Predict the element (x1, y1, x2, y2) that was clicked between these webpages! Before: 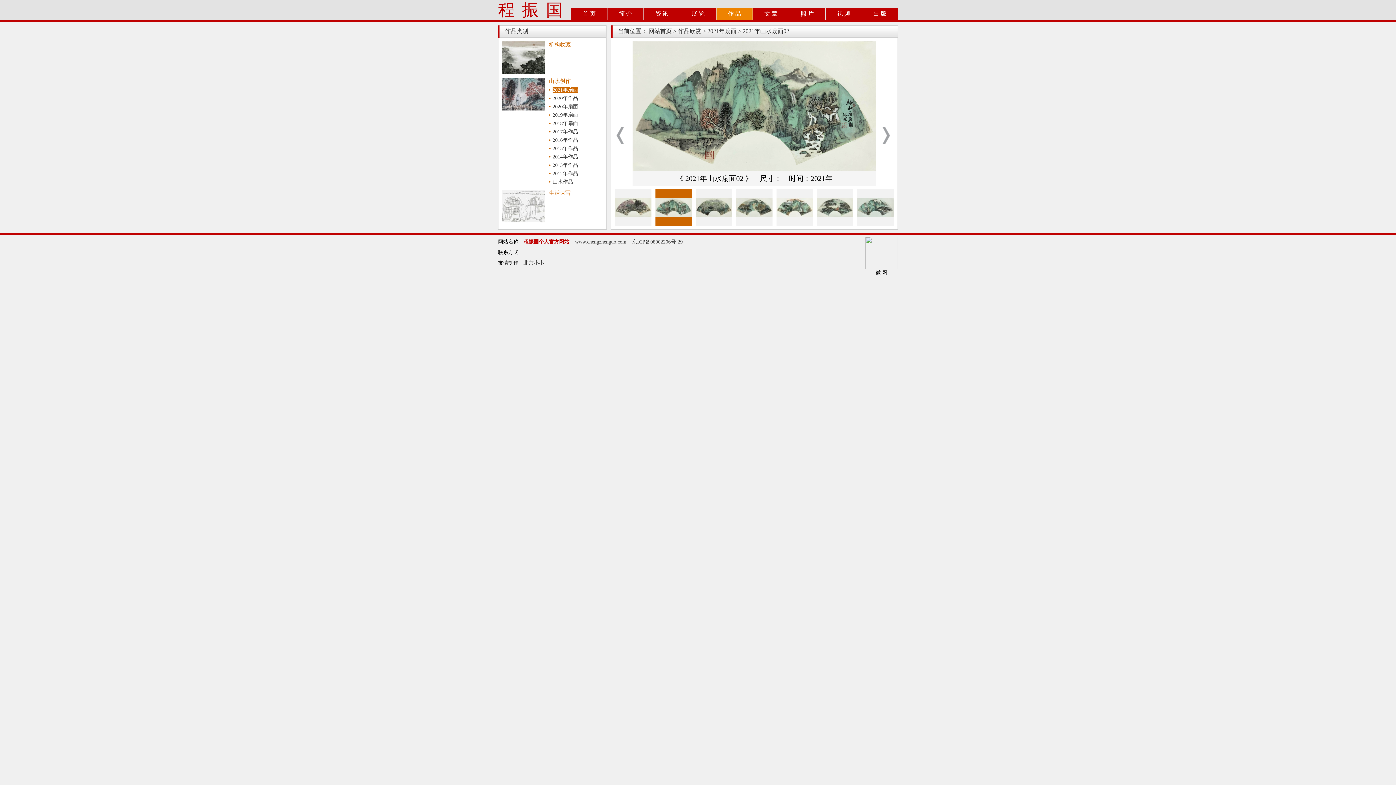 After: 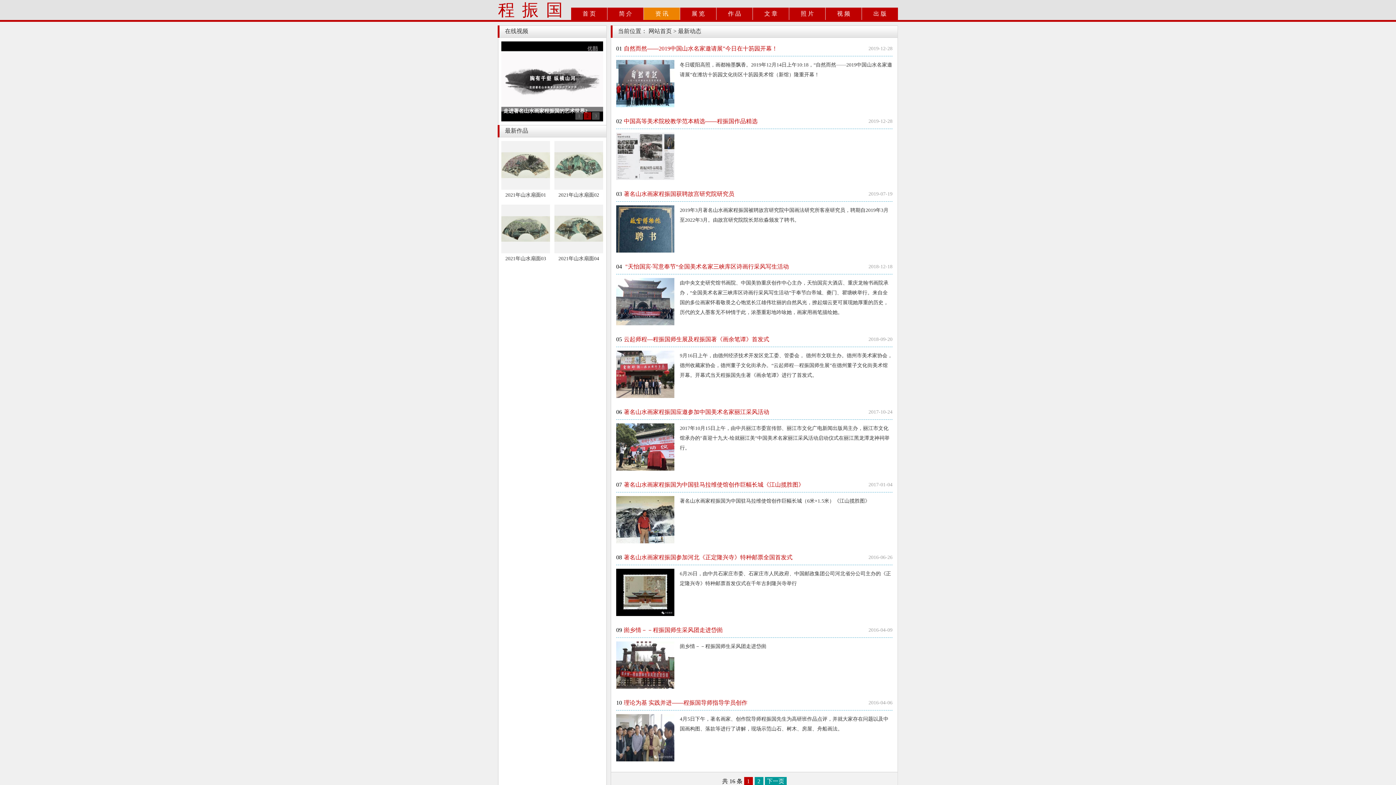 Action: label: 资 讯 bbox: (644, 7, 680, 20)